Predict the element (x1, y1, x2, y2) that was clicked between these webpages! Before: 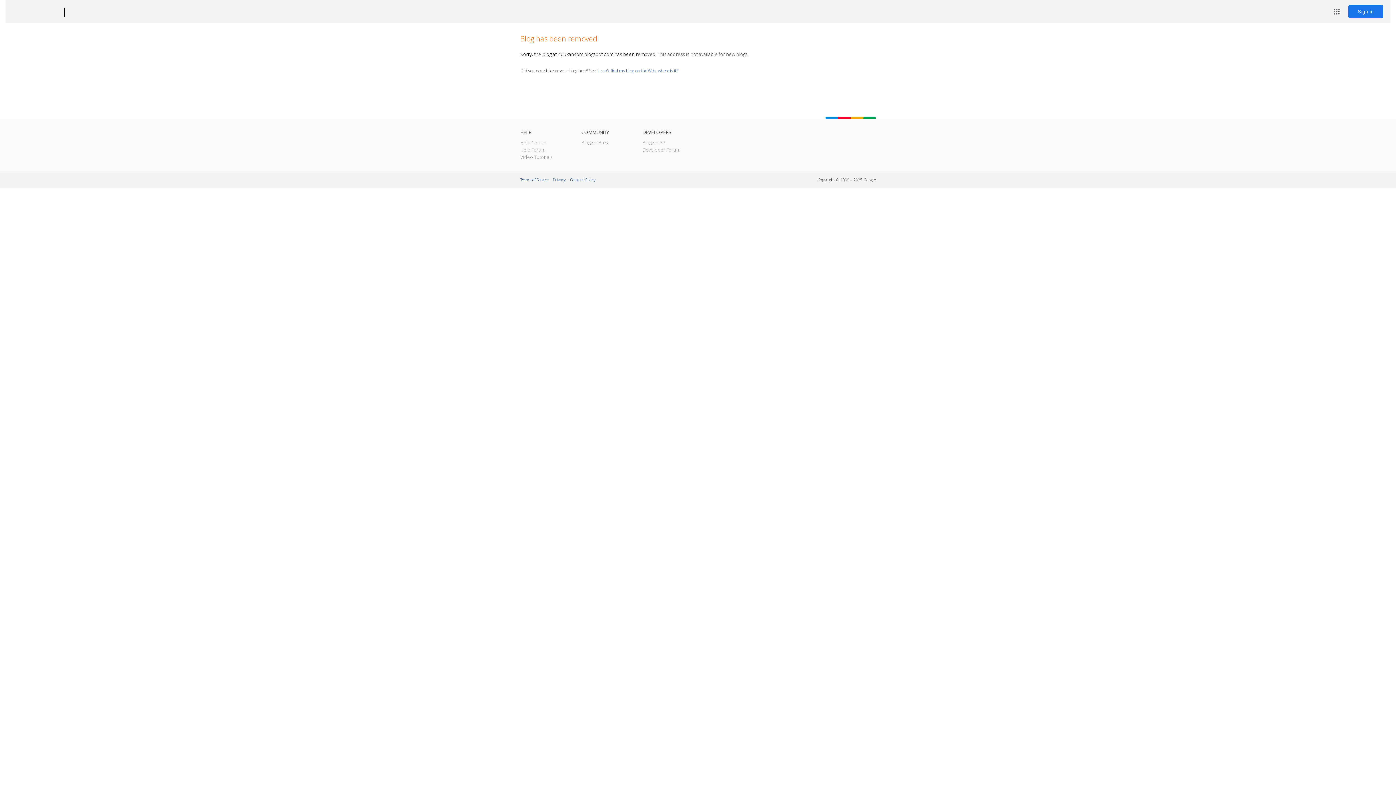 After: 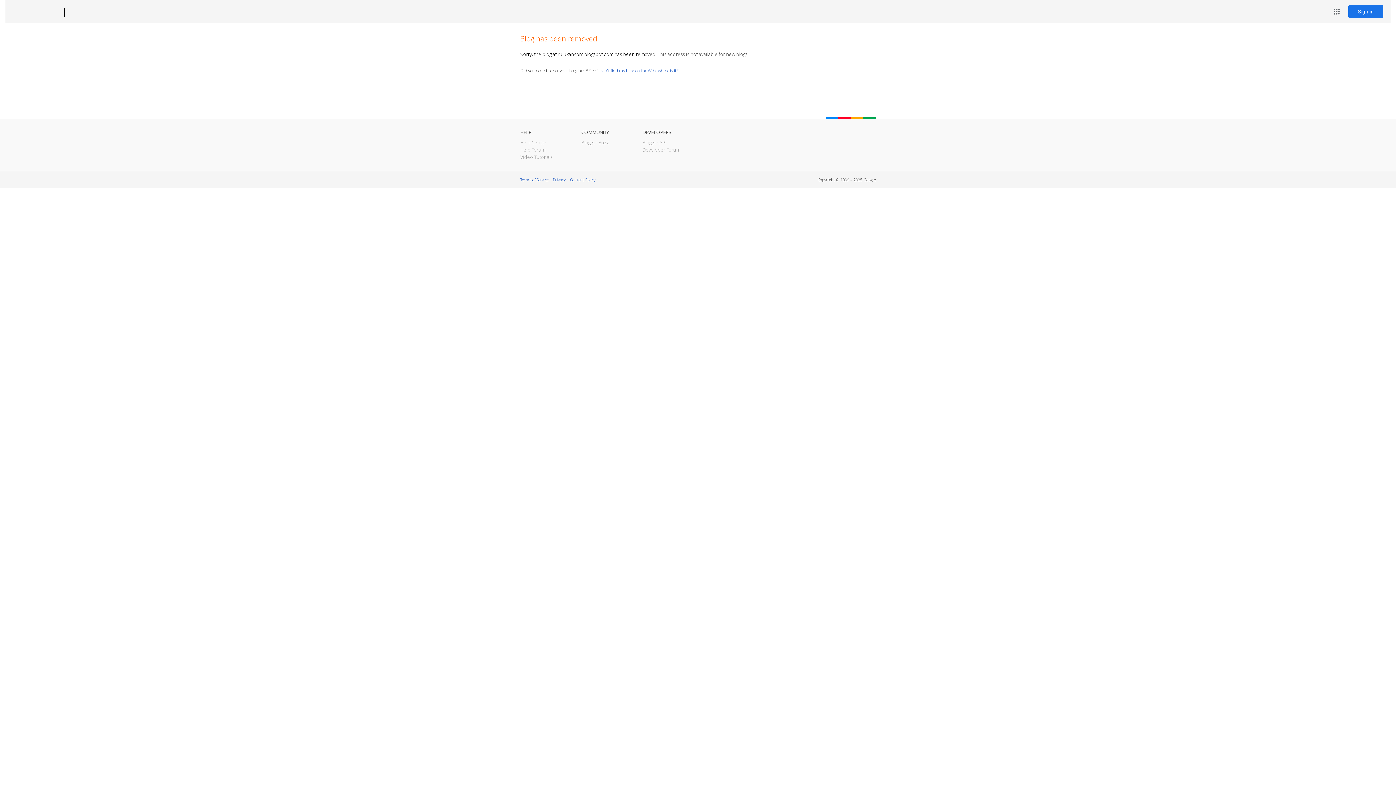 Action: bbox: (12, 7, 53, 17) label: Blogger